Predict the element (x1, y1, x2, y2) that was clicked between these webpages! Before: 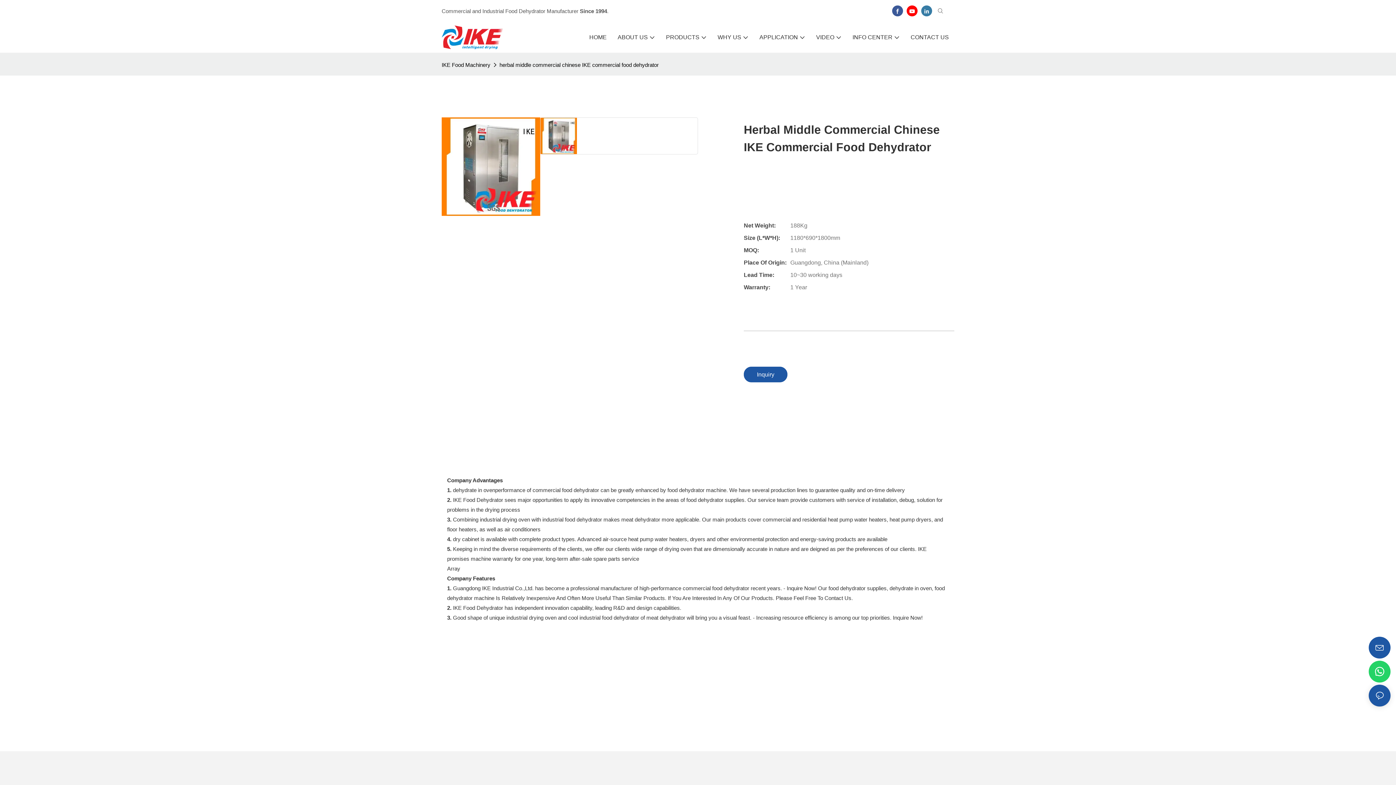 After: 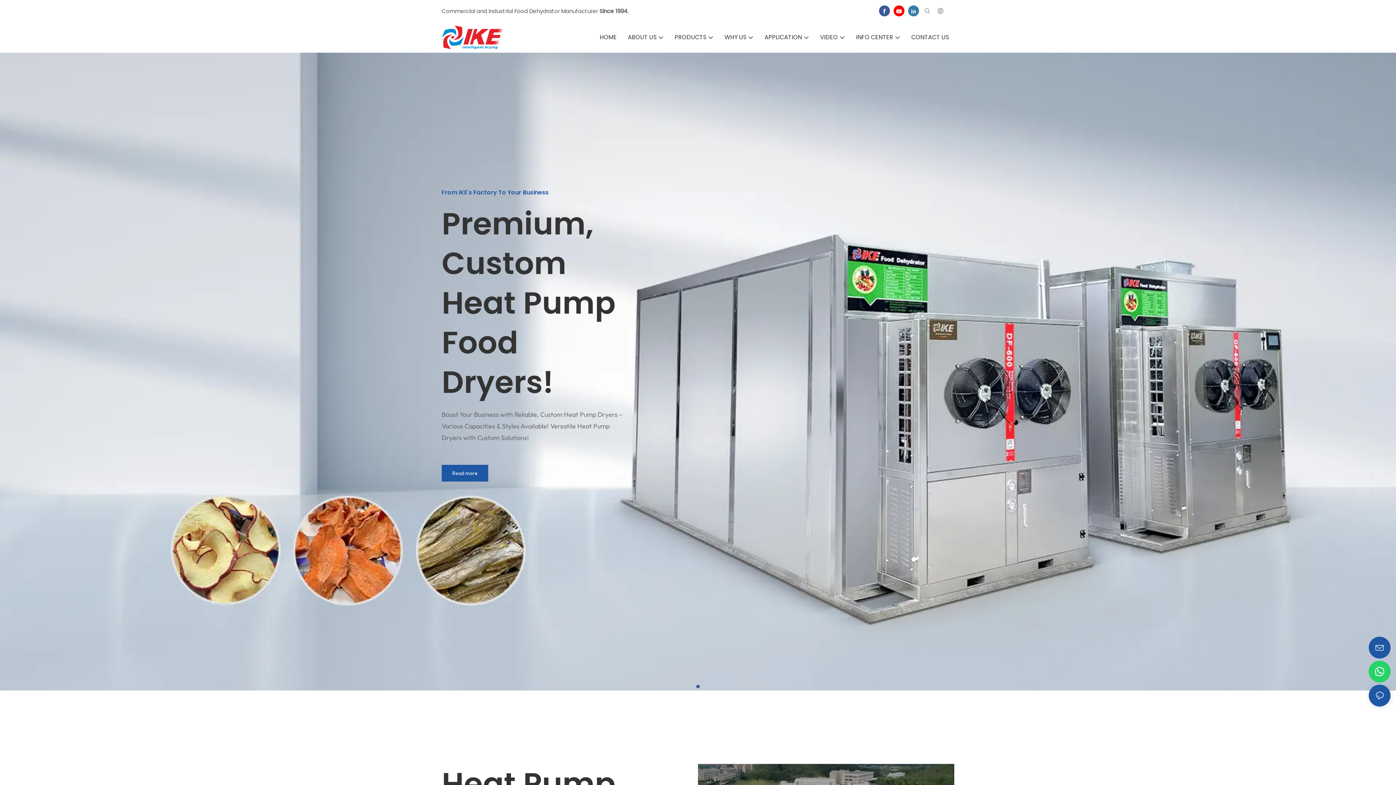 Action: bbox: (441, 25, 503, 49)